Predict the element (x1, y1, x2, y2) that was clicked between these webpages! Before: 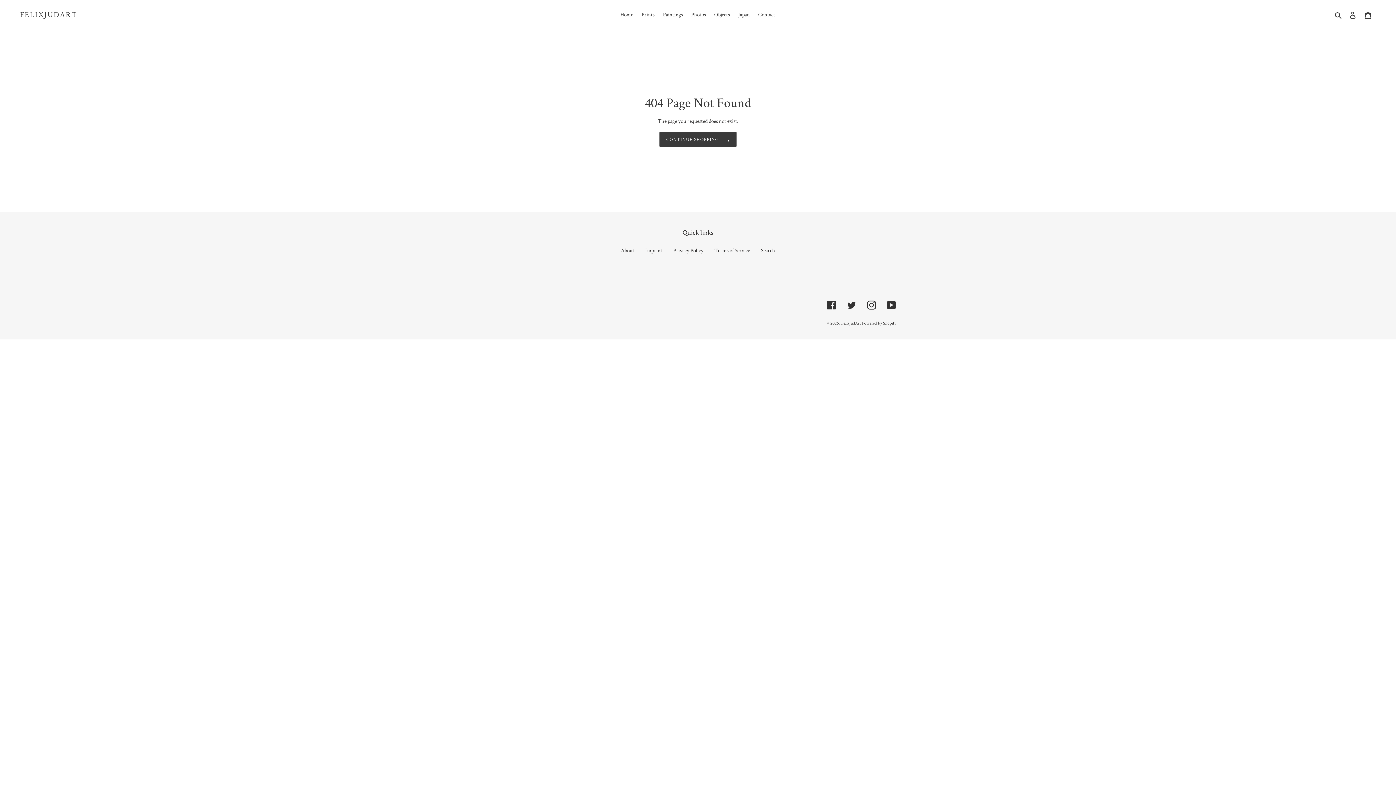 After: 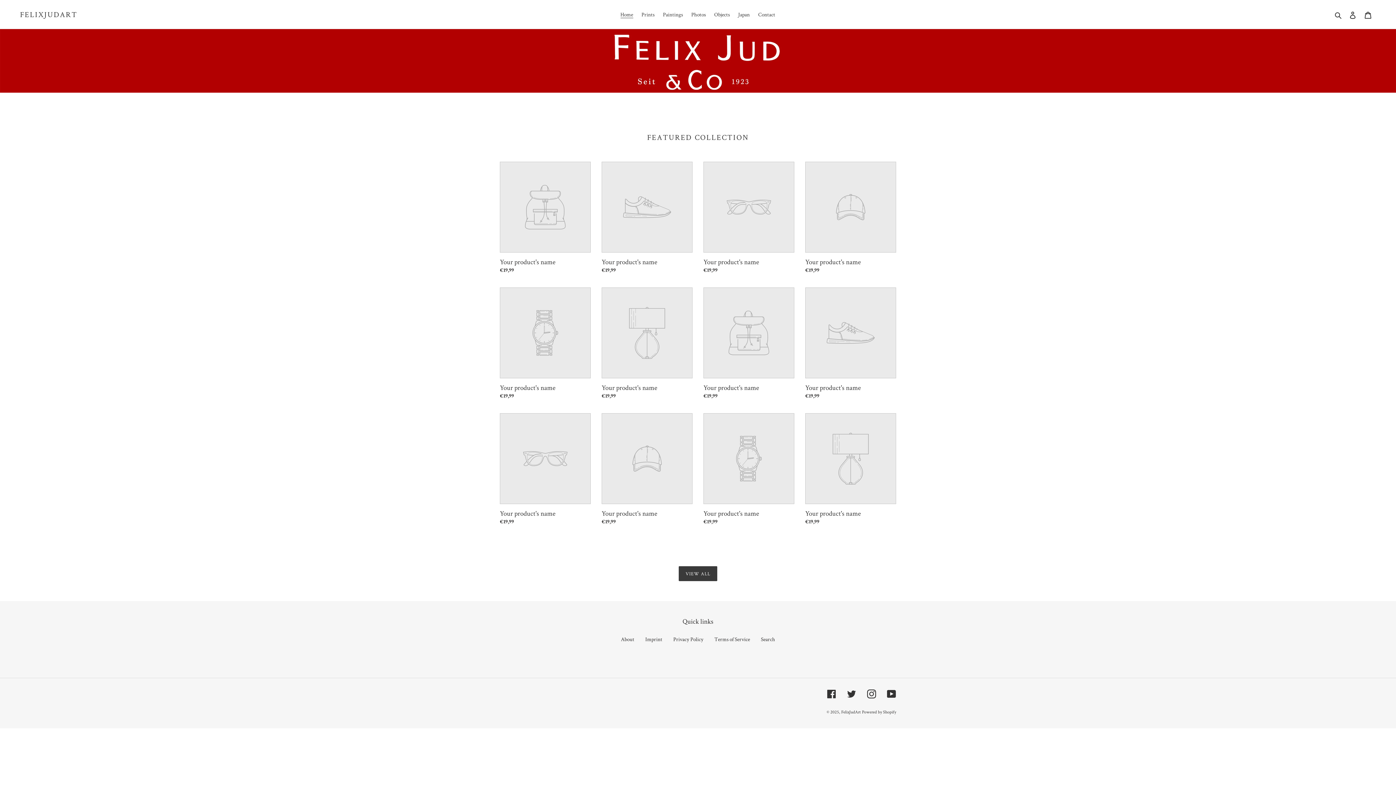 Action: bbox: (659, 131, 736, 146) label: CONTINUE SHOPPING